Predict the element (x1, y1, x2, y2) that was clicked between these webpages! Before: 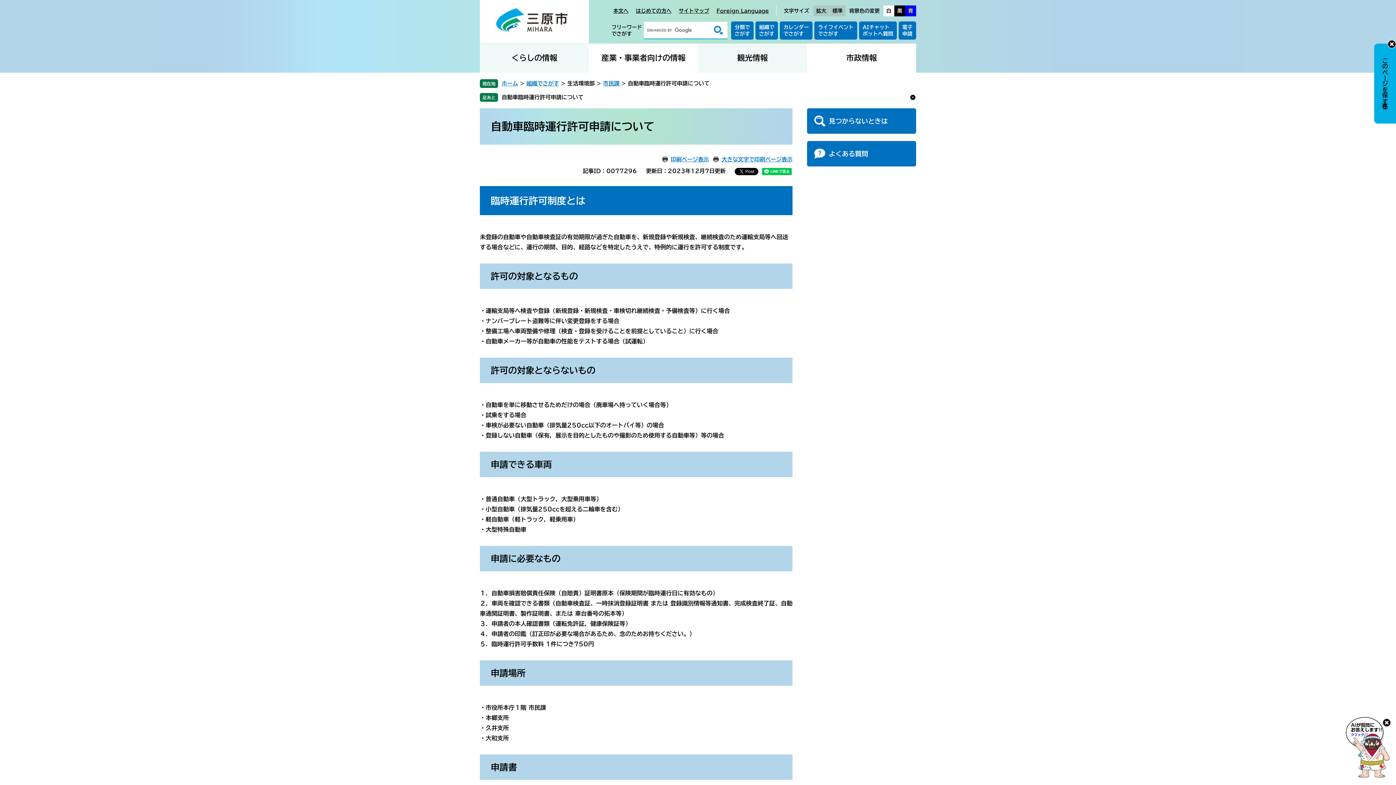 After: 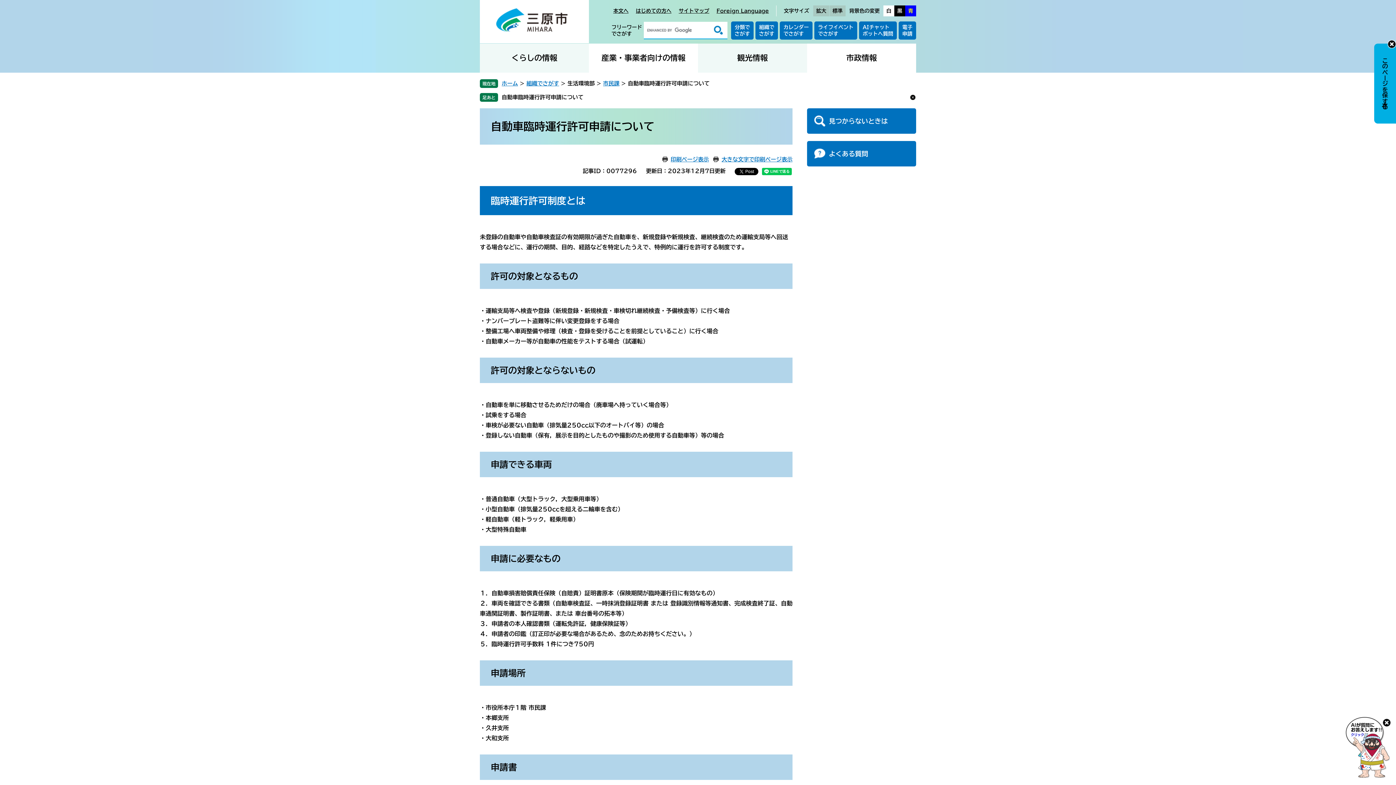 Action: bbox: (829, 5, 845, 16) label: 標準